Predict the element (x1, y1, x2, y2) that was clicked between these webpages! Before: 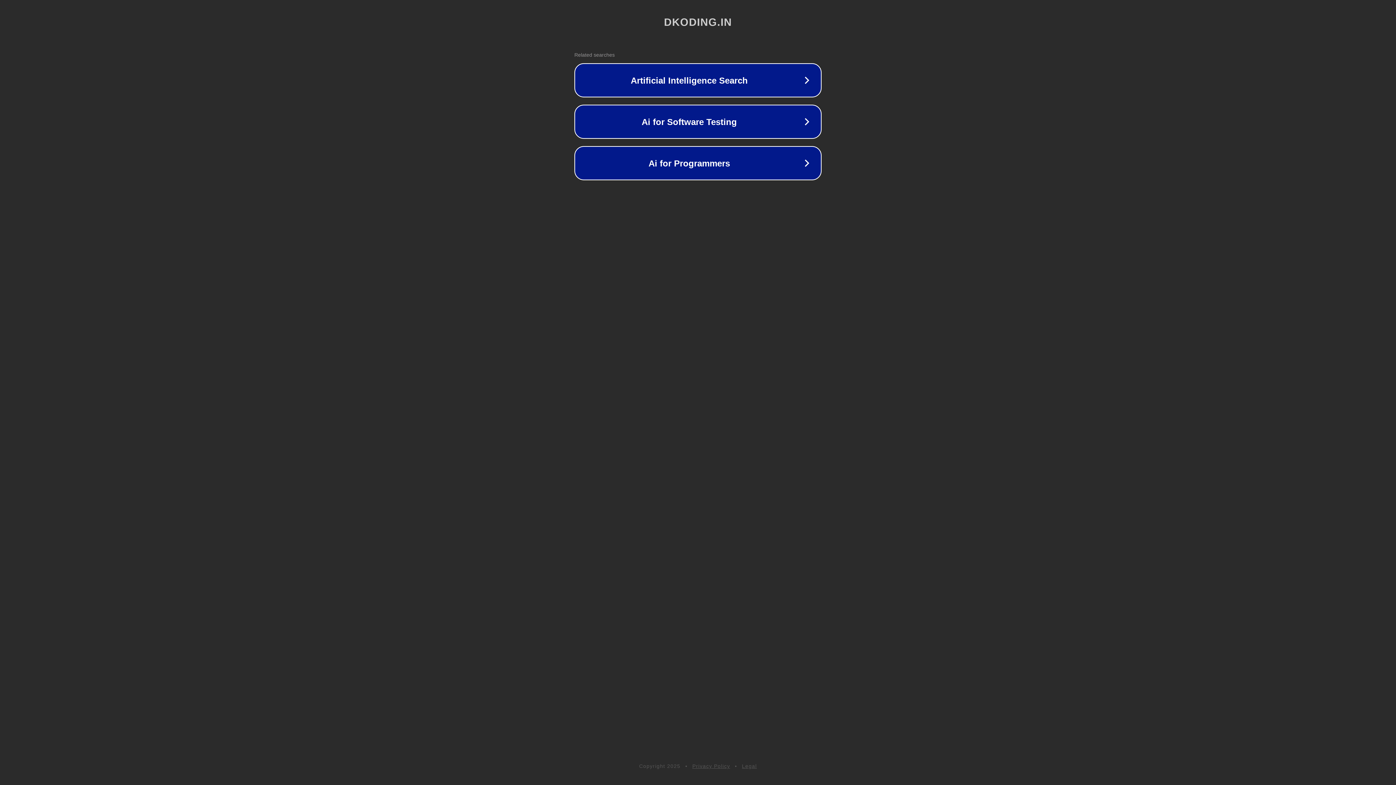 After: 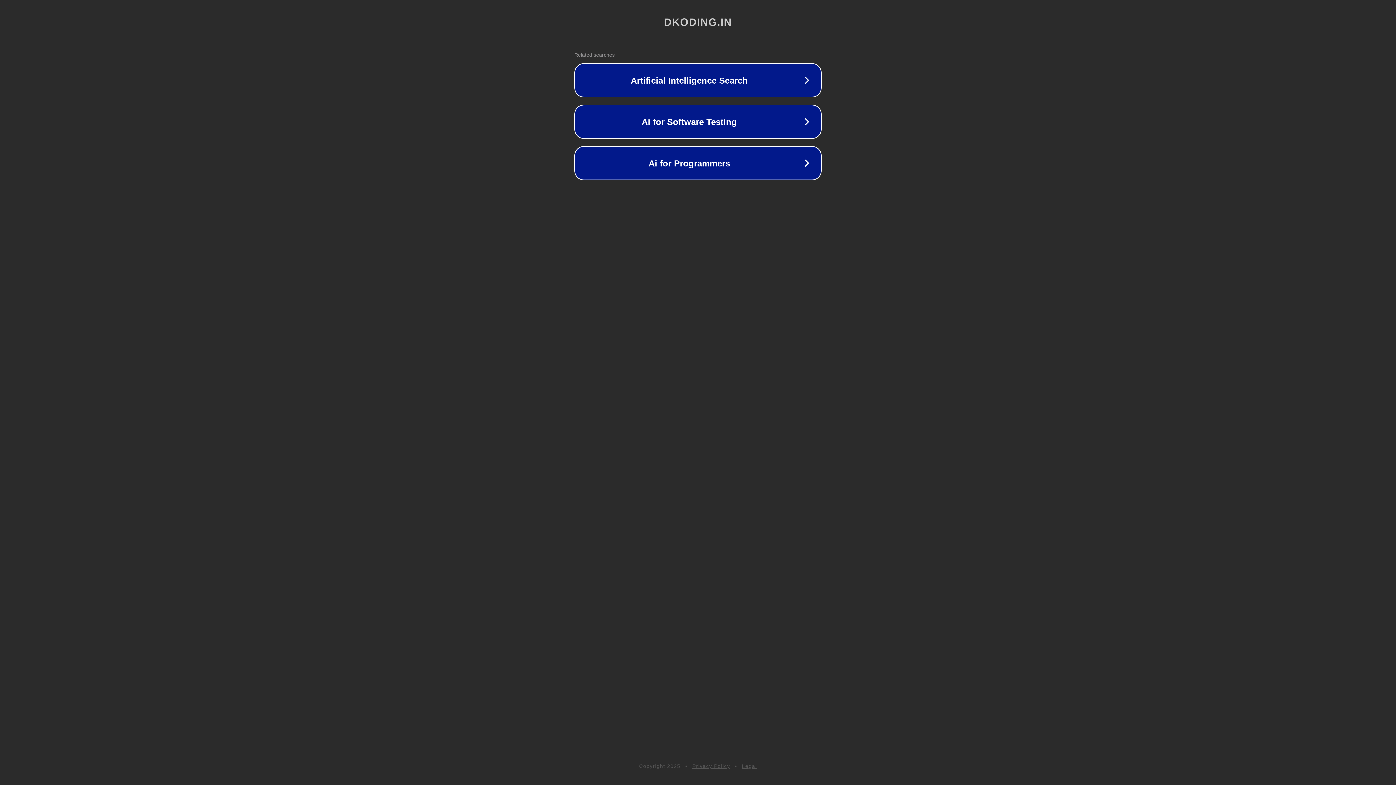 Action: label: Privacy Policy bbox: (692, 763, 730, 769)